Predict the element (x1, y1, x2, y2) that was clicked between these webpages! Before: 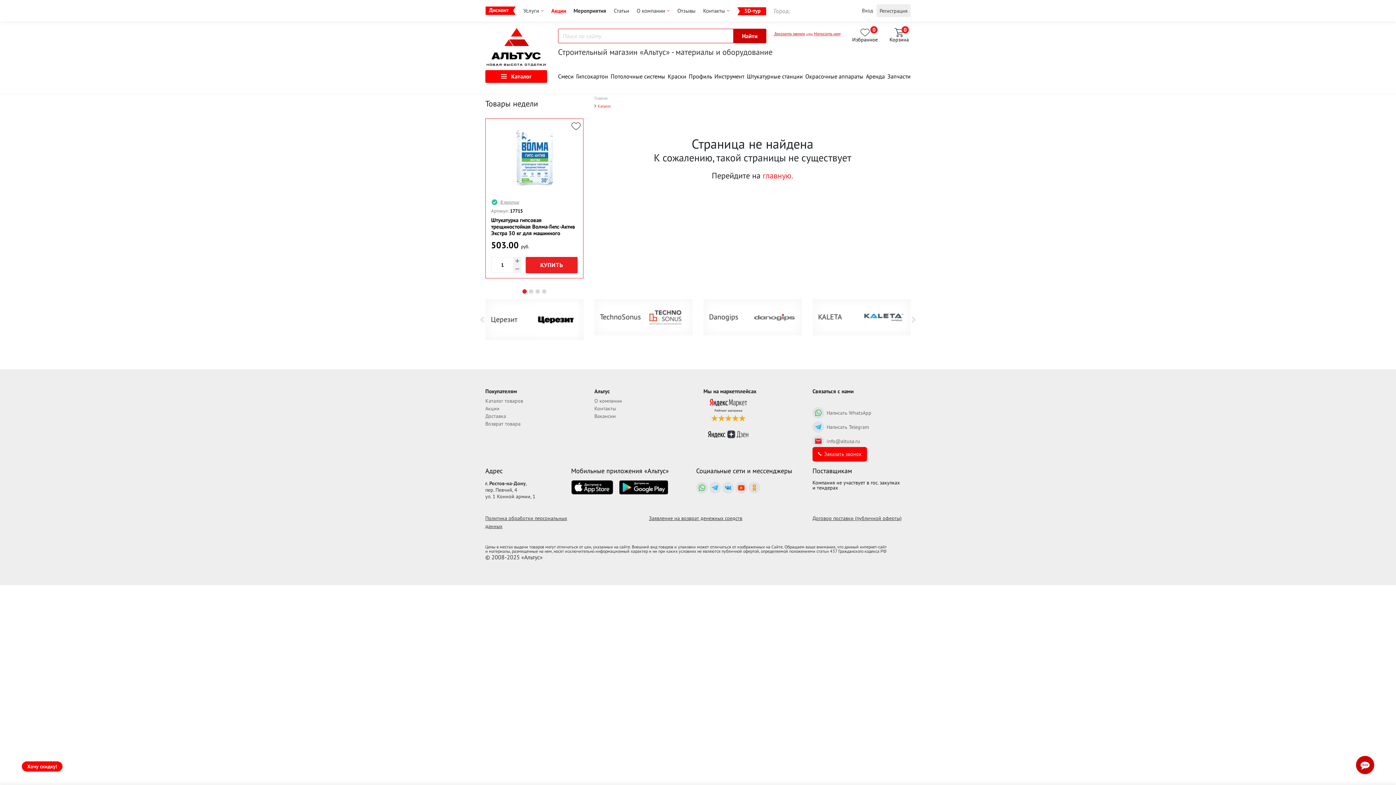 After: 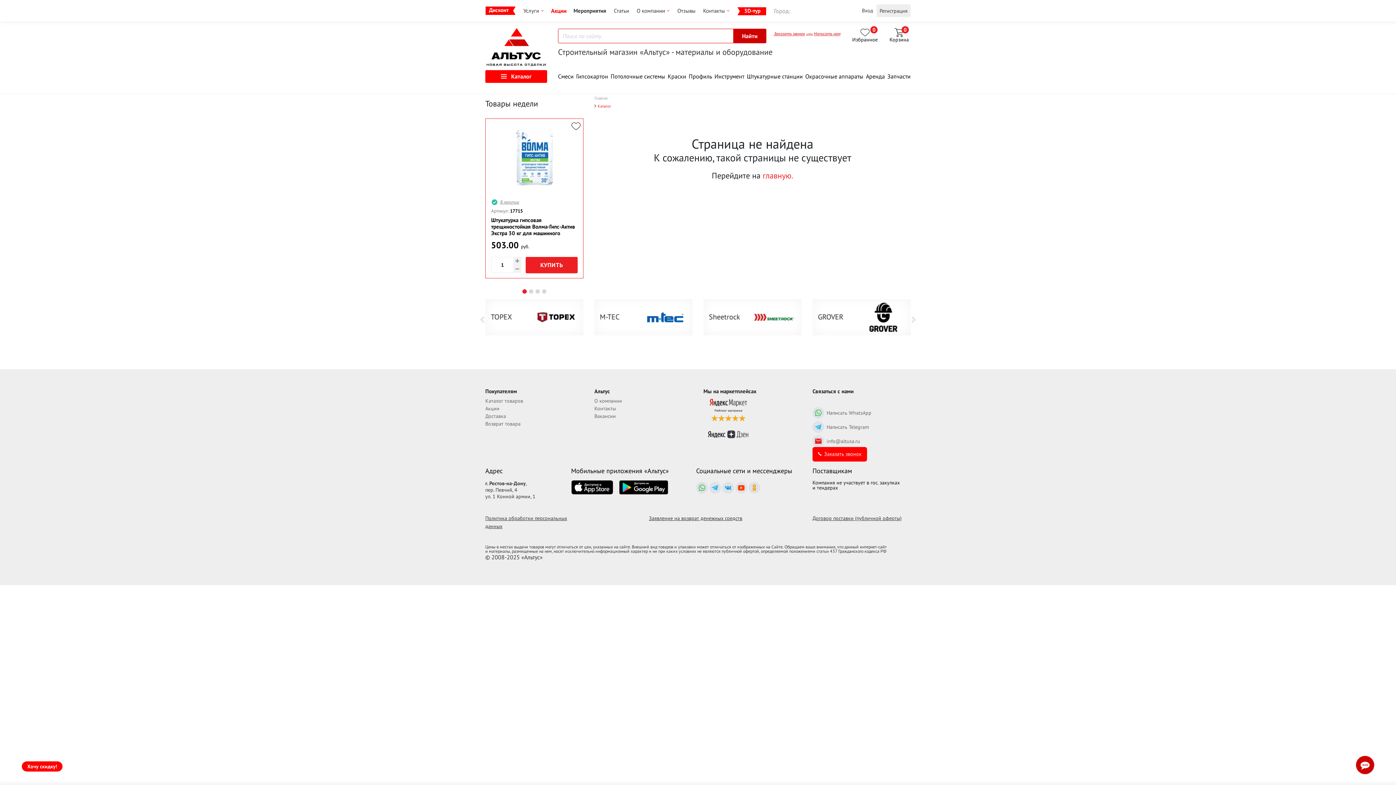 Action: bbox: (709, 482, 721, 493)